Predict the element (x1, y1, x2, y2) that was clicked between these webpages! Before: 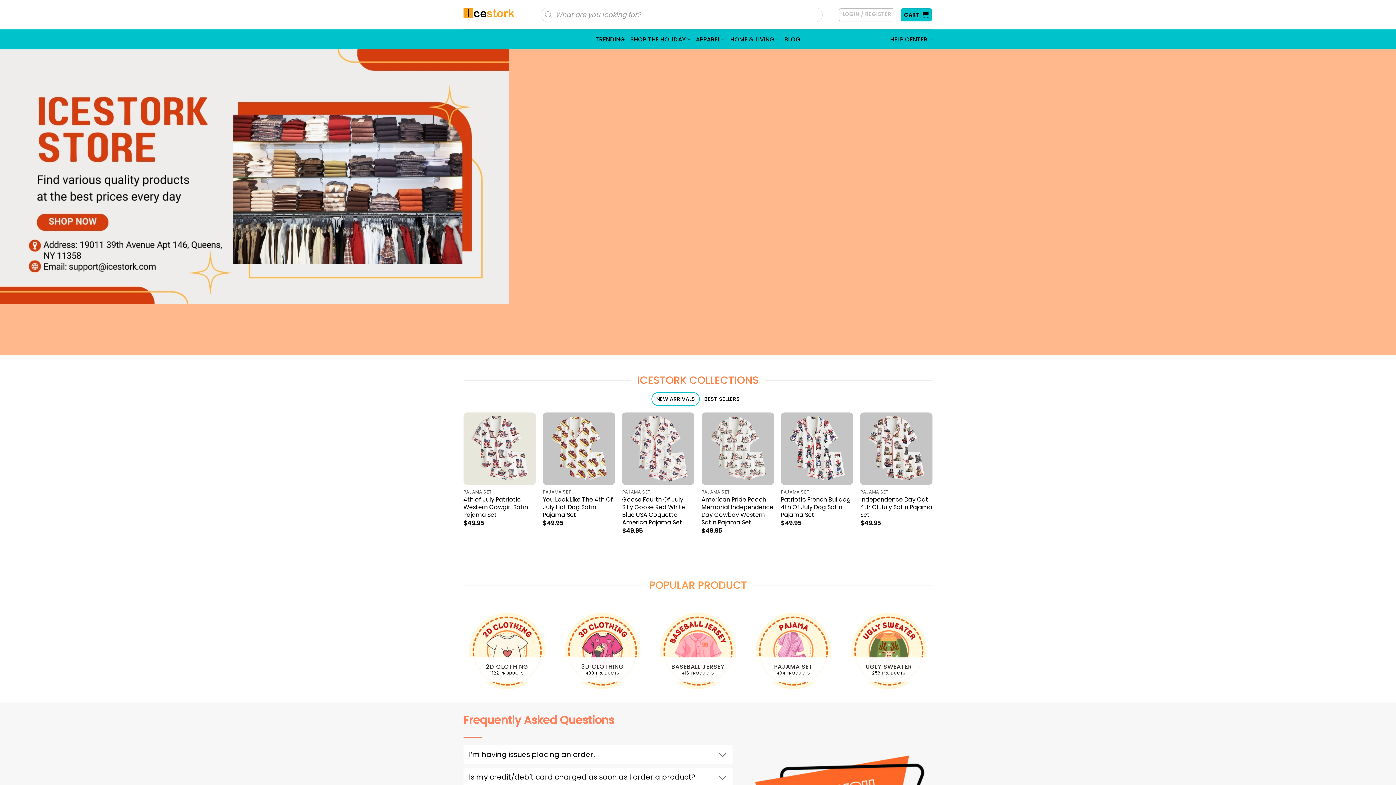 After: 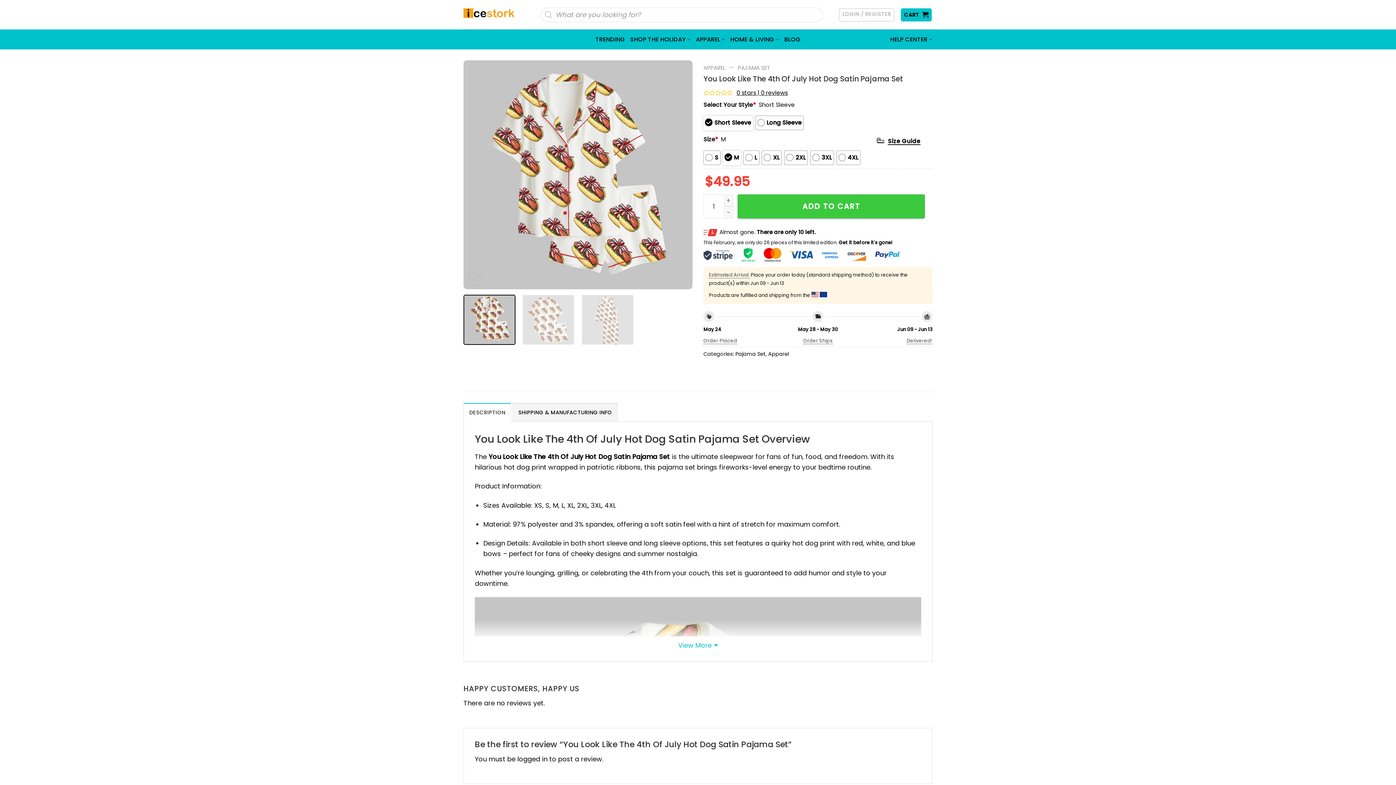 Action: bbox: (542, 495, 615, 518) label: You Look Like The 4th Of July Hot Dog Satin Pajama Set